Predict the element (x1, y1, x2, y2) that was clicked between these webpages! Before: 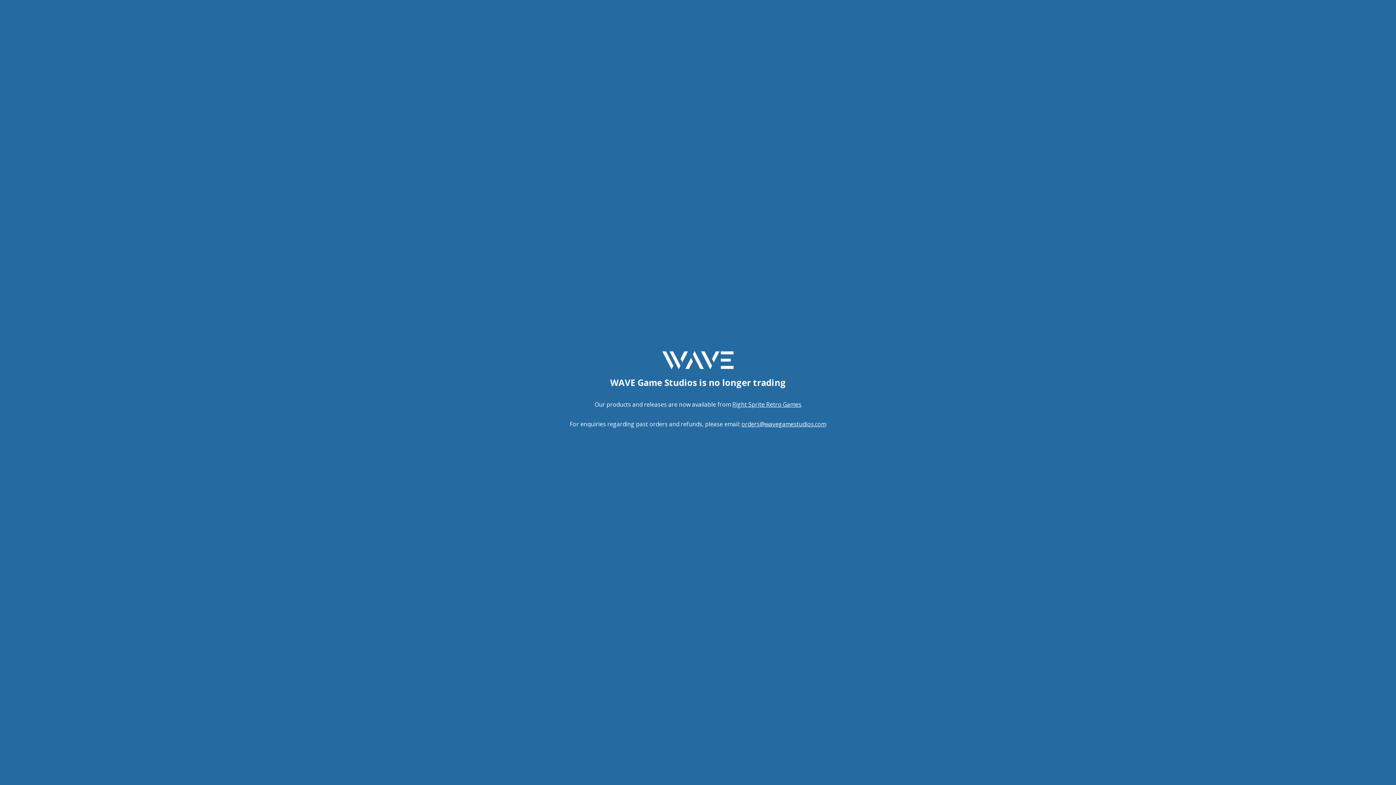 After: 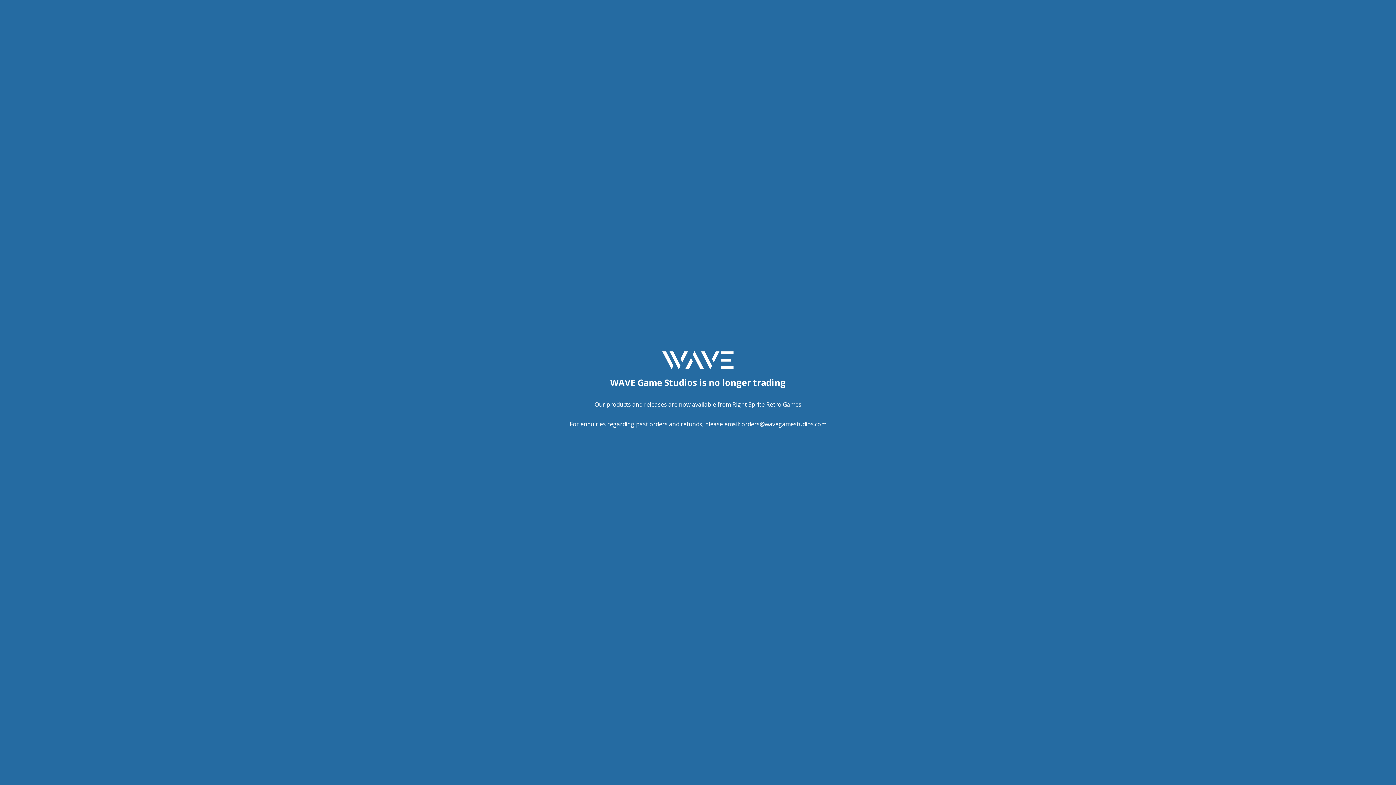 Action: bbox: (732, 400, 801, 408) label: Right Sprite Retro Games